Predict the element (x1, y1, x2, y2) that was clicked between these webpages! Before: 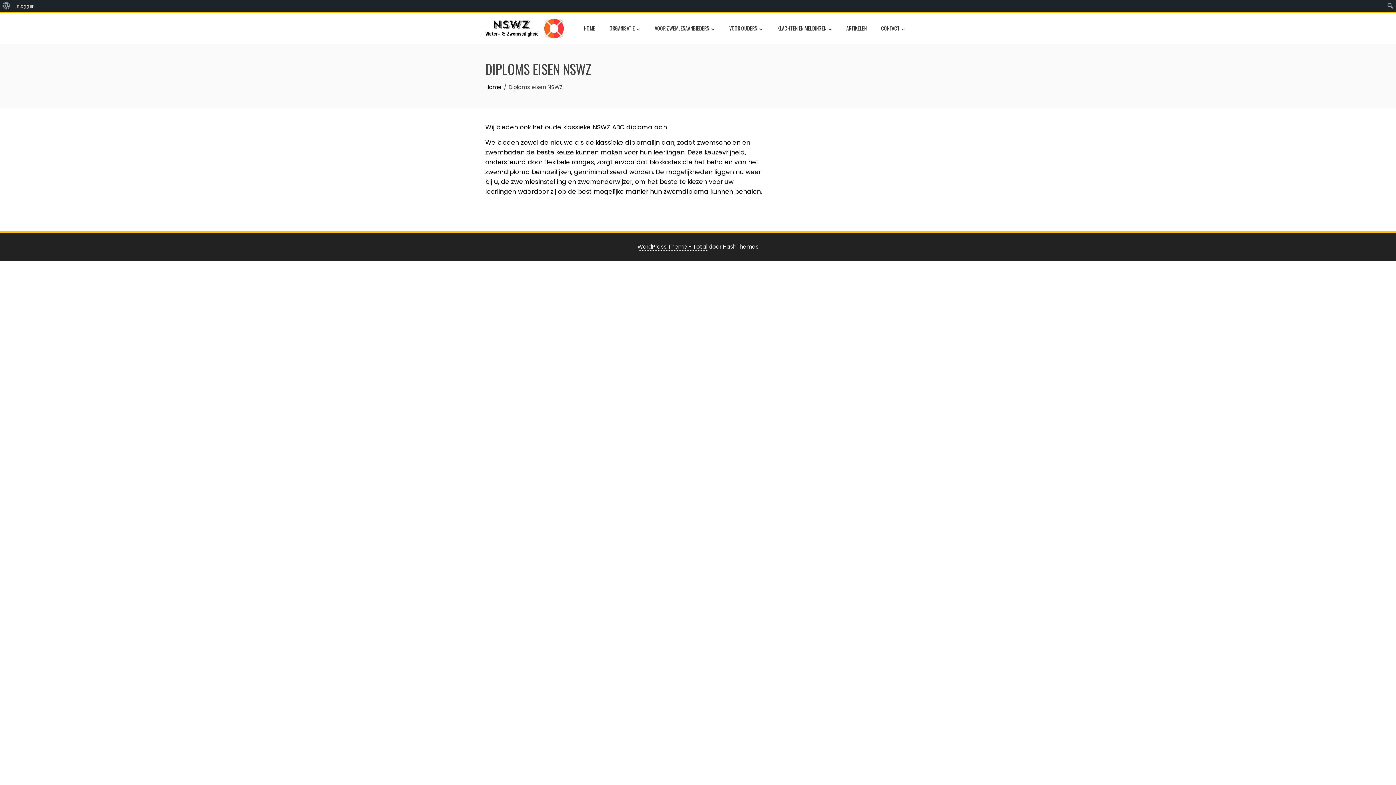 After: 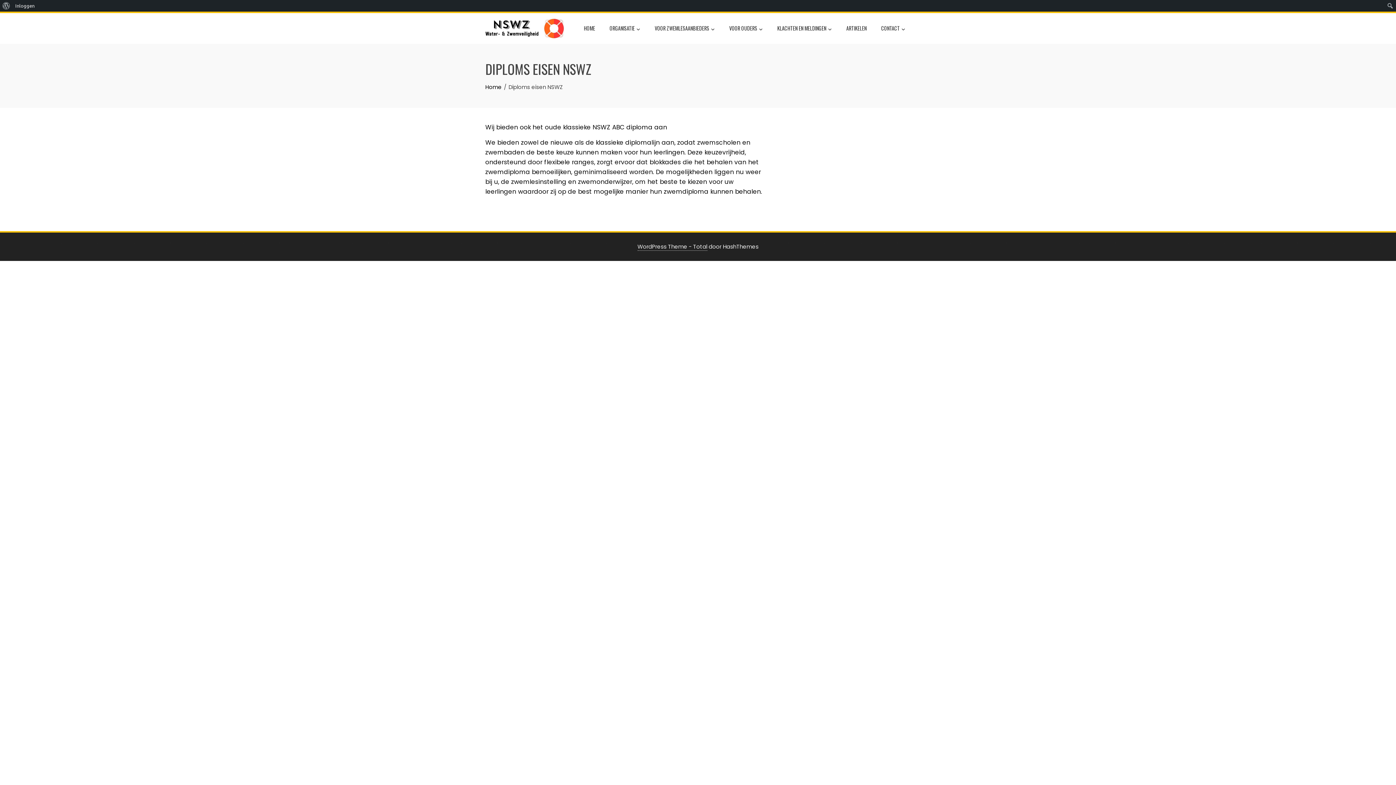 Action: label: WordPress Theme - Total bbox: (637, 243, 707, 251)